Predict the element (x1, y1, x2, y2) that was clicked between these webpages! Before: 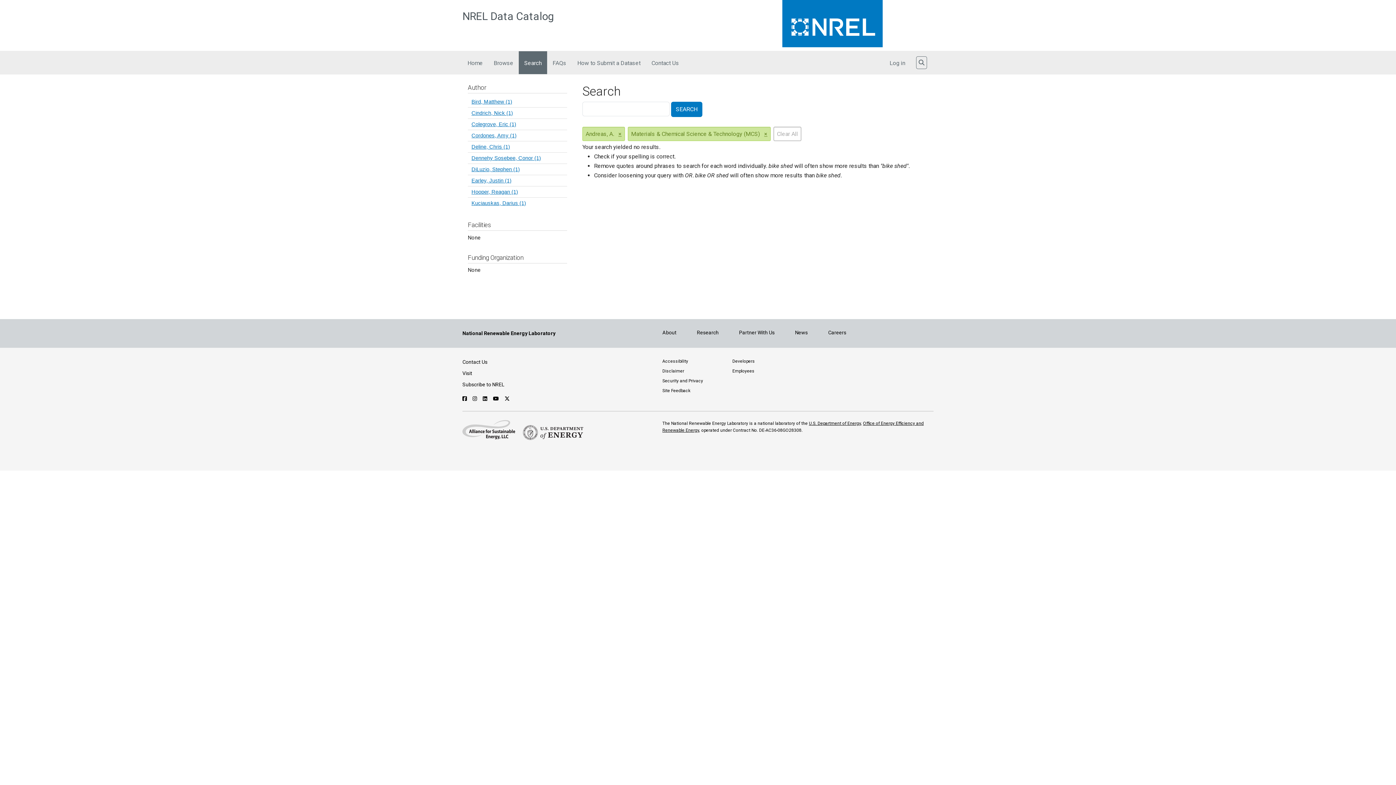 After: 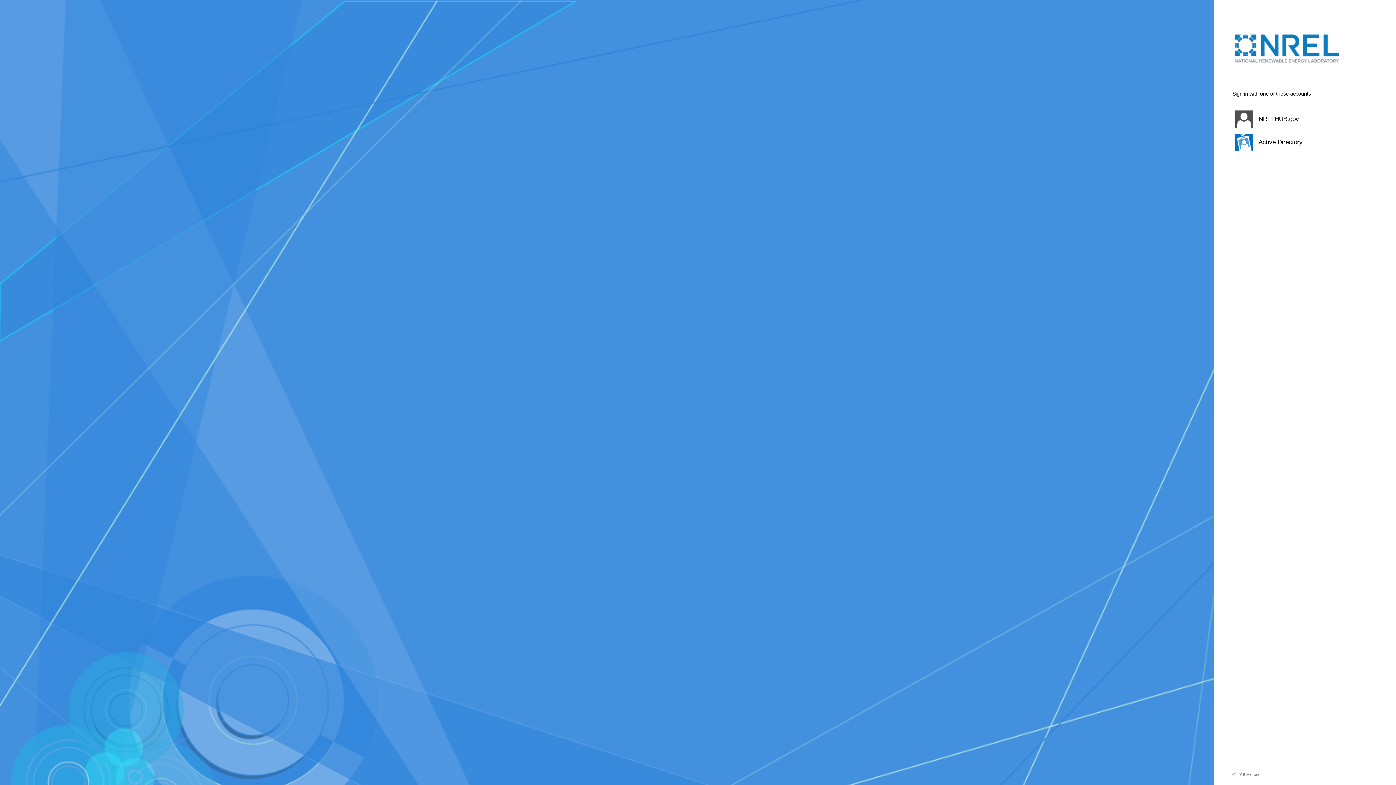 Action: label: Log in bbox: (884, 51, 910, 74)